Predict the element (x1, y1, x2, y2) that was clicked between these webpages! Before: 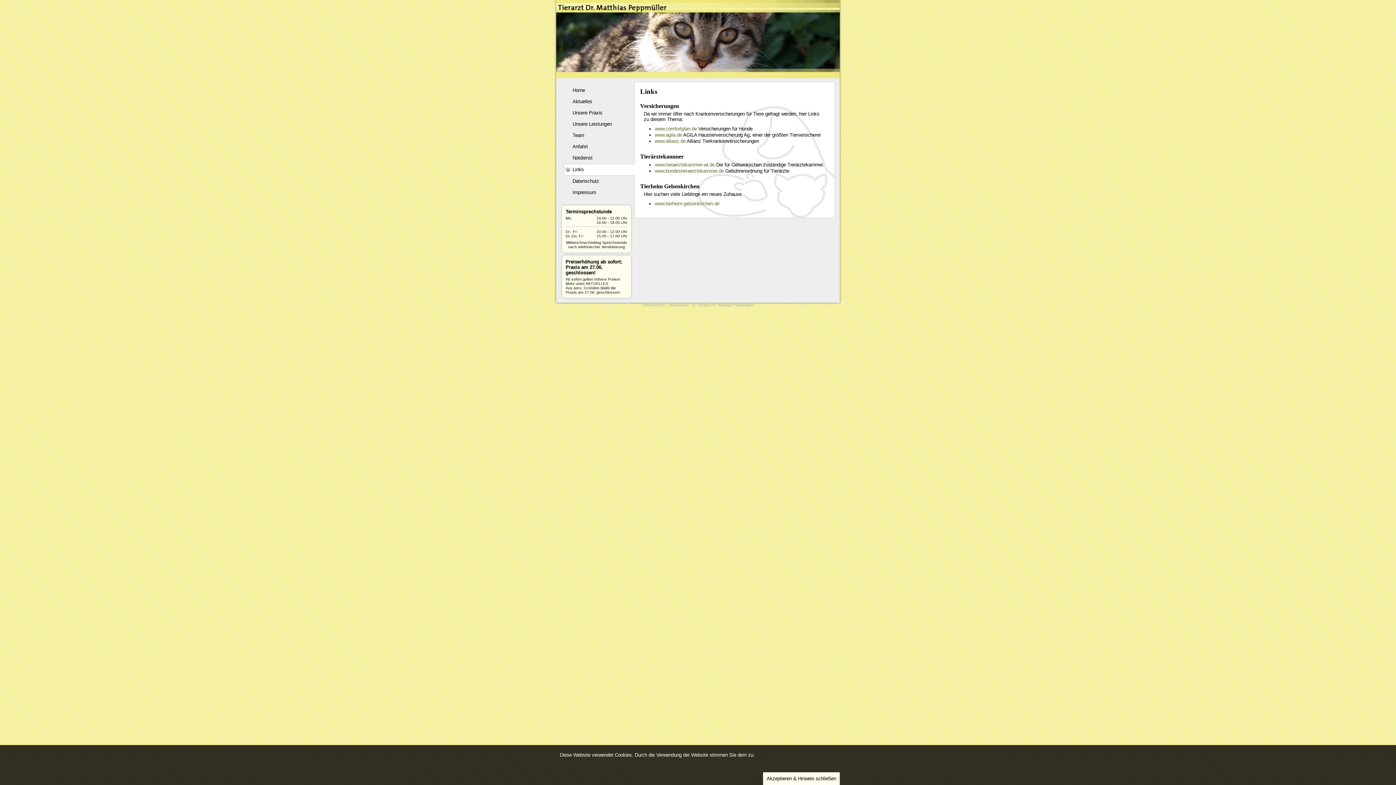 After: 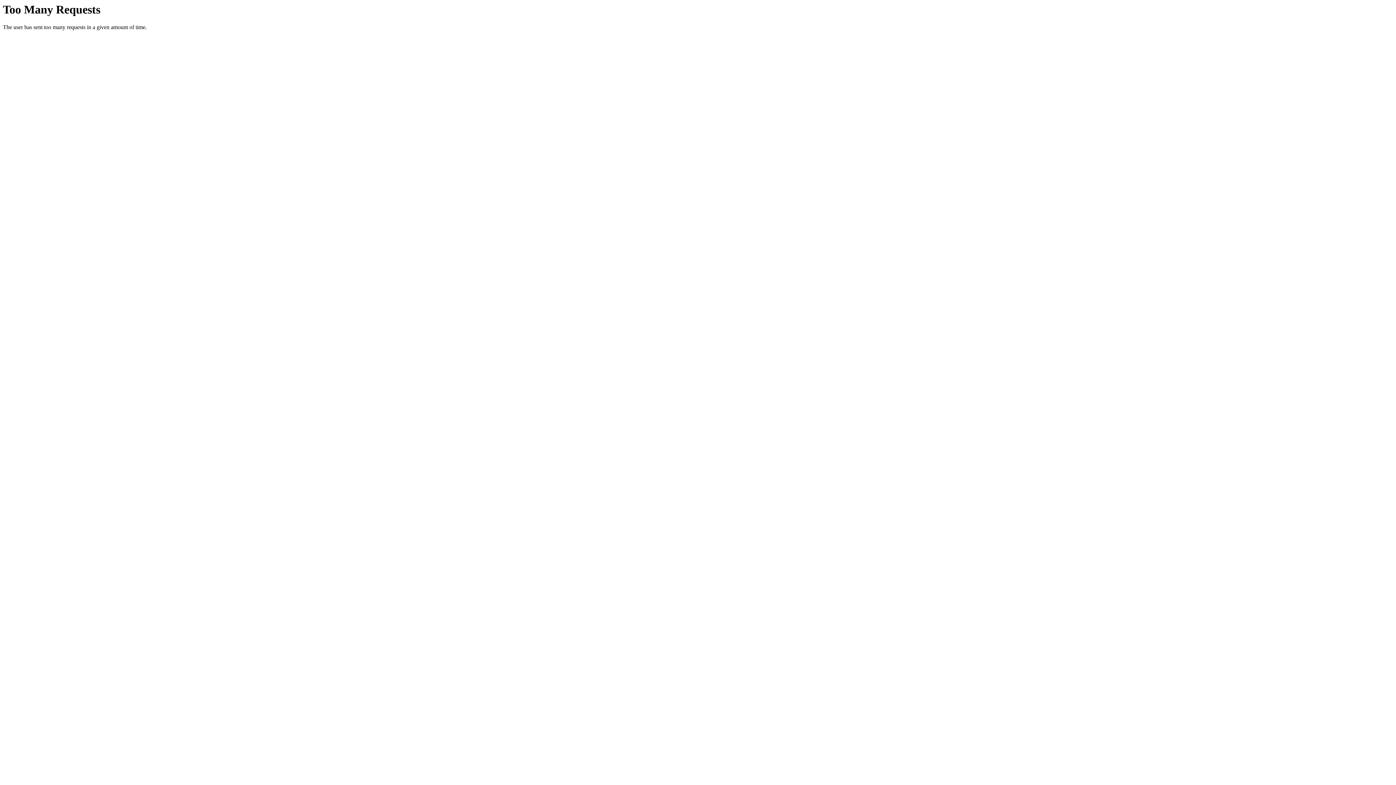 Action: label: www.comfortplan.de bbox: (654, 126, 697, 131)